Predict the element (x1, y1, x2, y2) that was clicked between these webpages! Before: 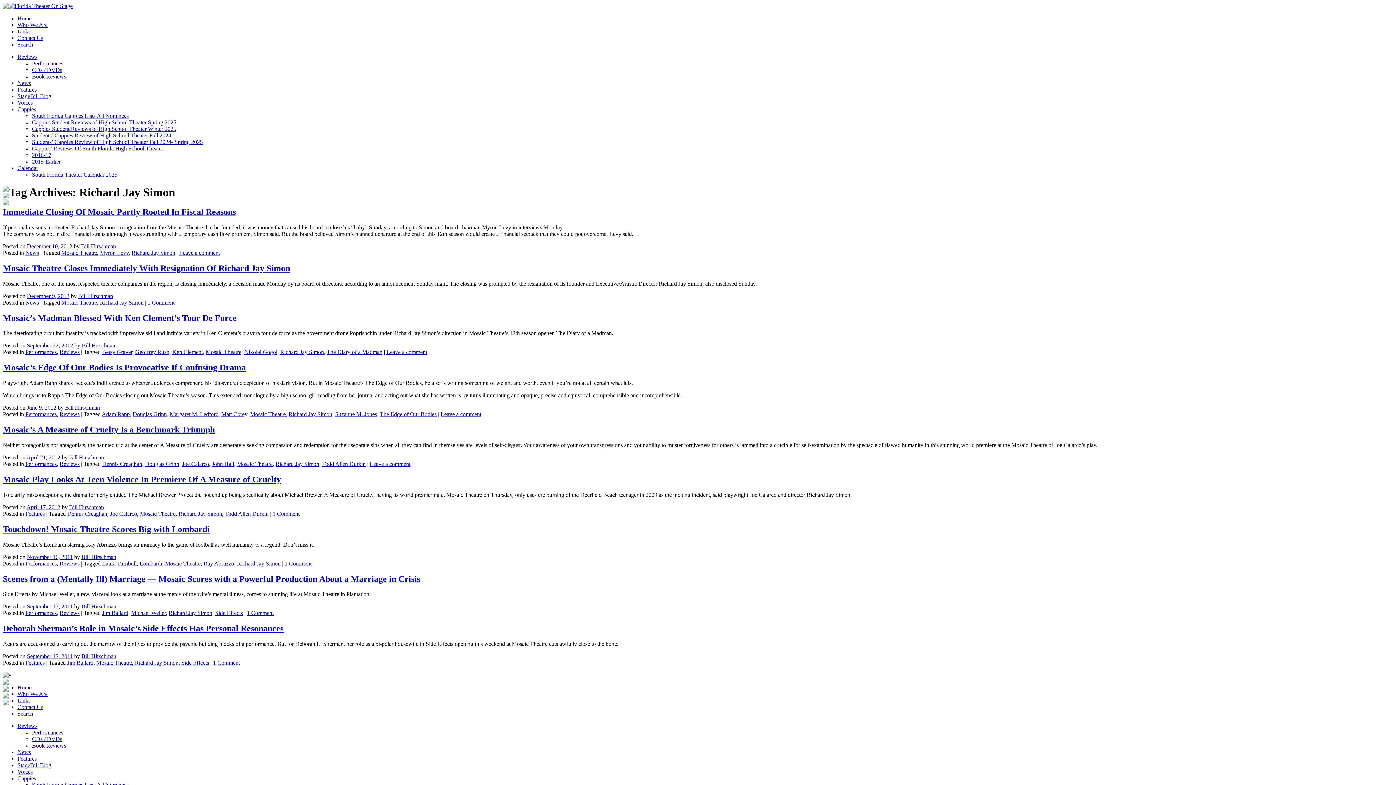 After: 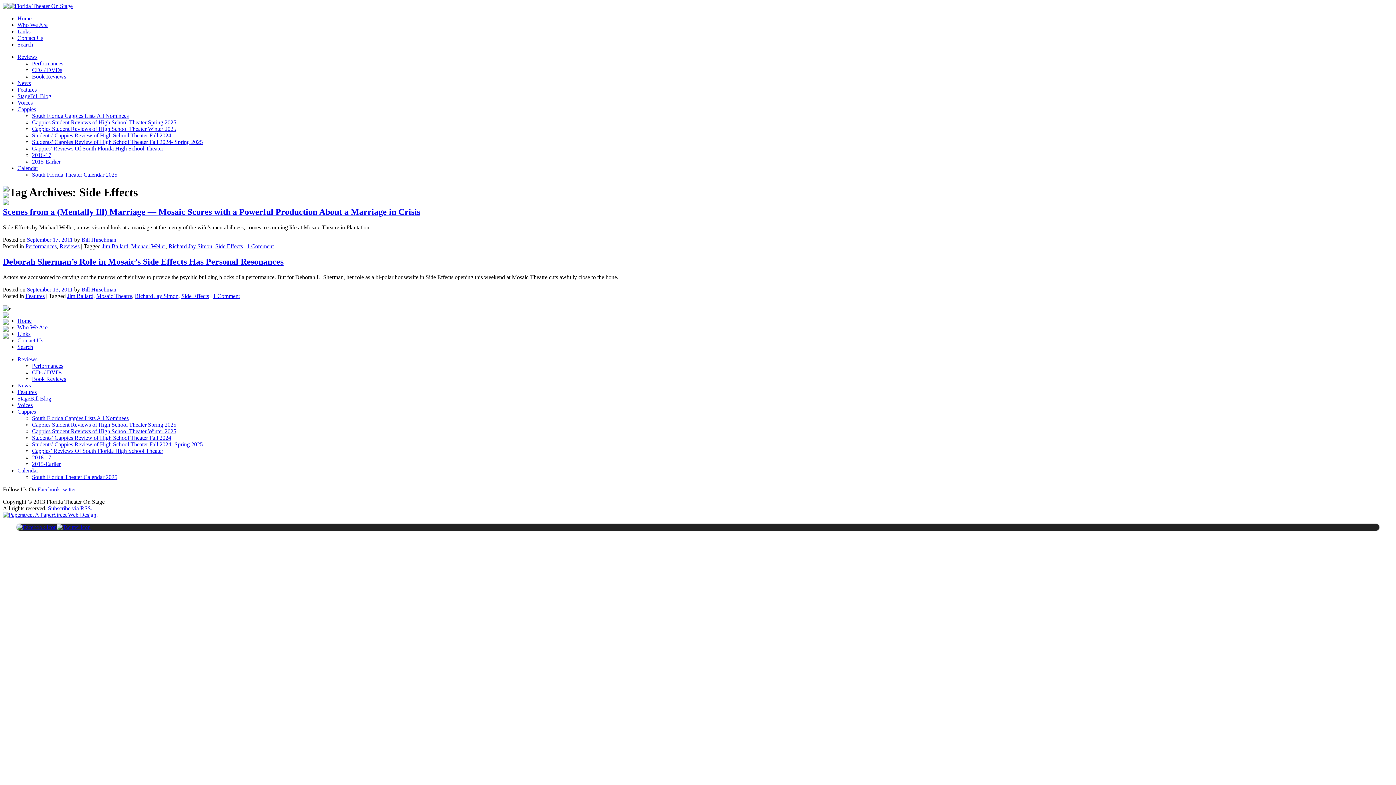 Action: label: Side Effects bbox: (181, 660, 209, 666)